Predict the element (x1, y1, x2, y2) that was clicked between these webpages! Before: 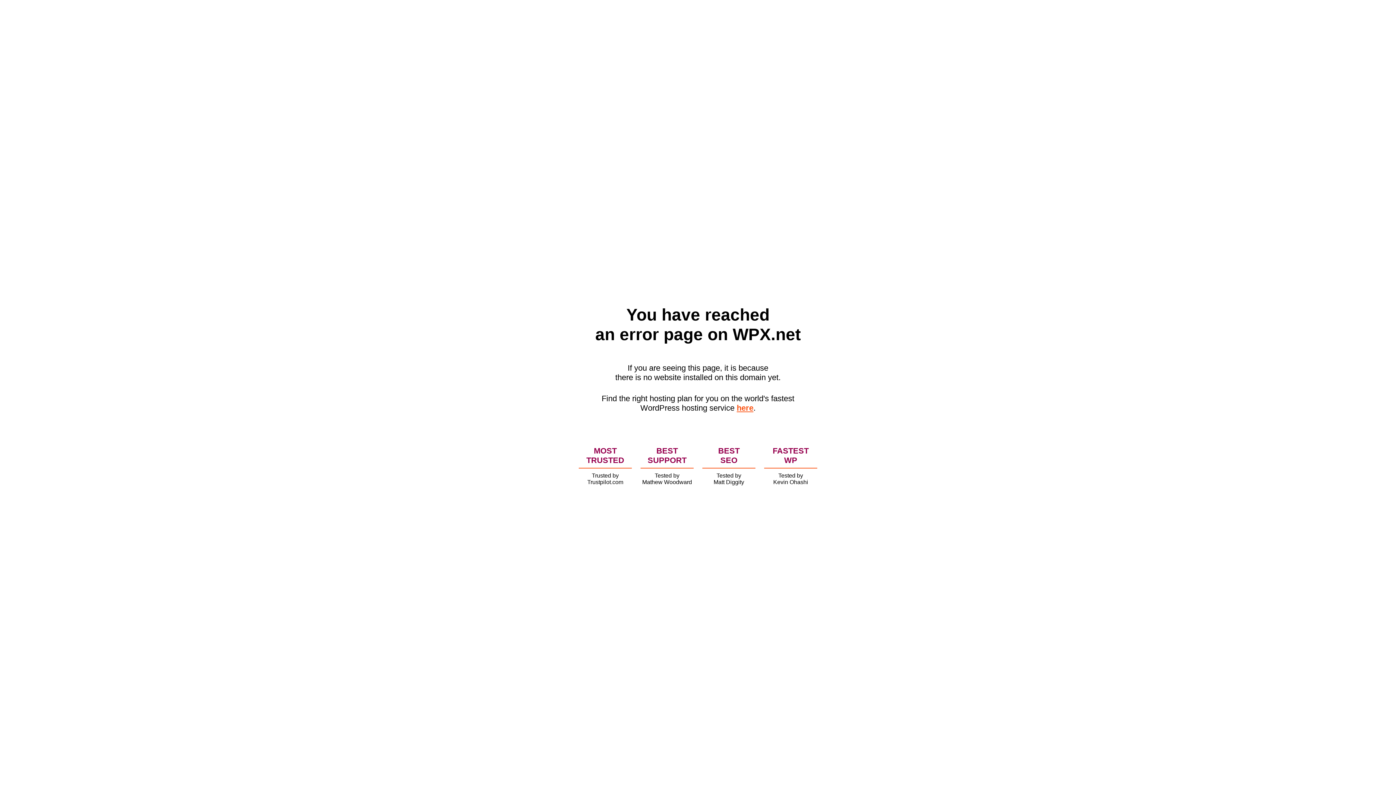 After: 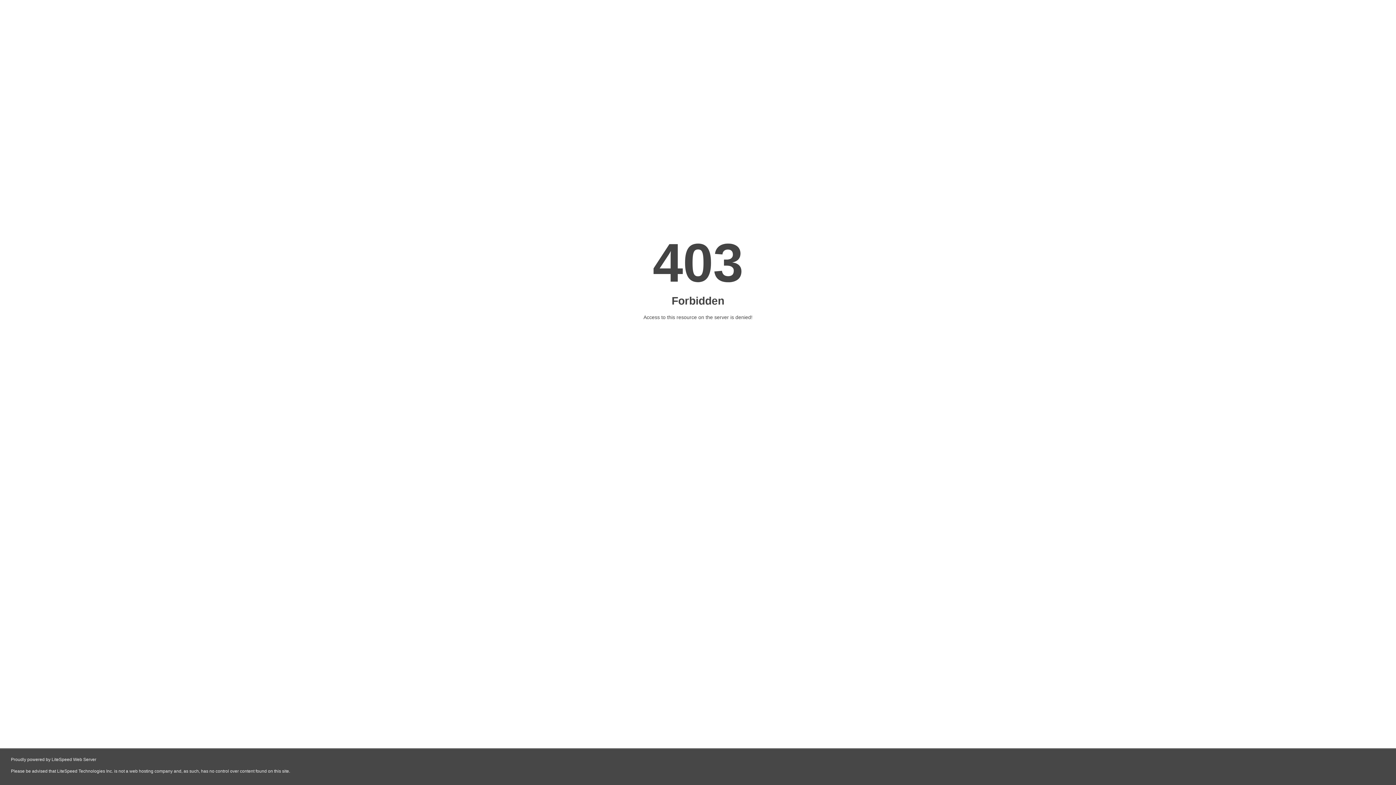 Action: label: here bbox: (736, 403, 753, 412)